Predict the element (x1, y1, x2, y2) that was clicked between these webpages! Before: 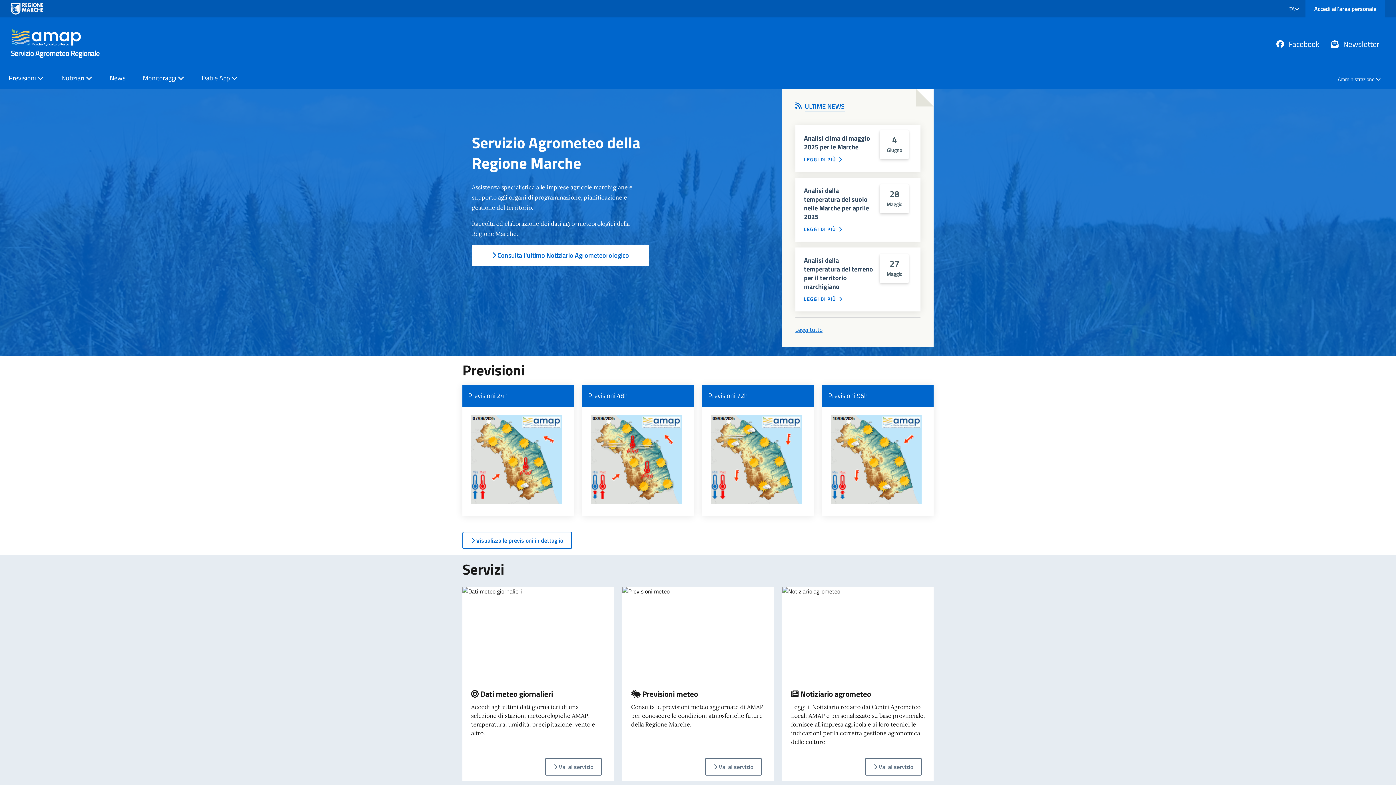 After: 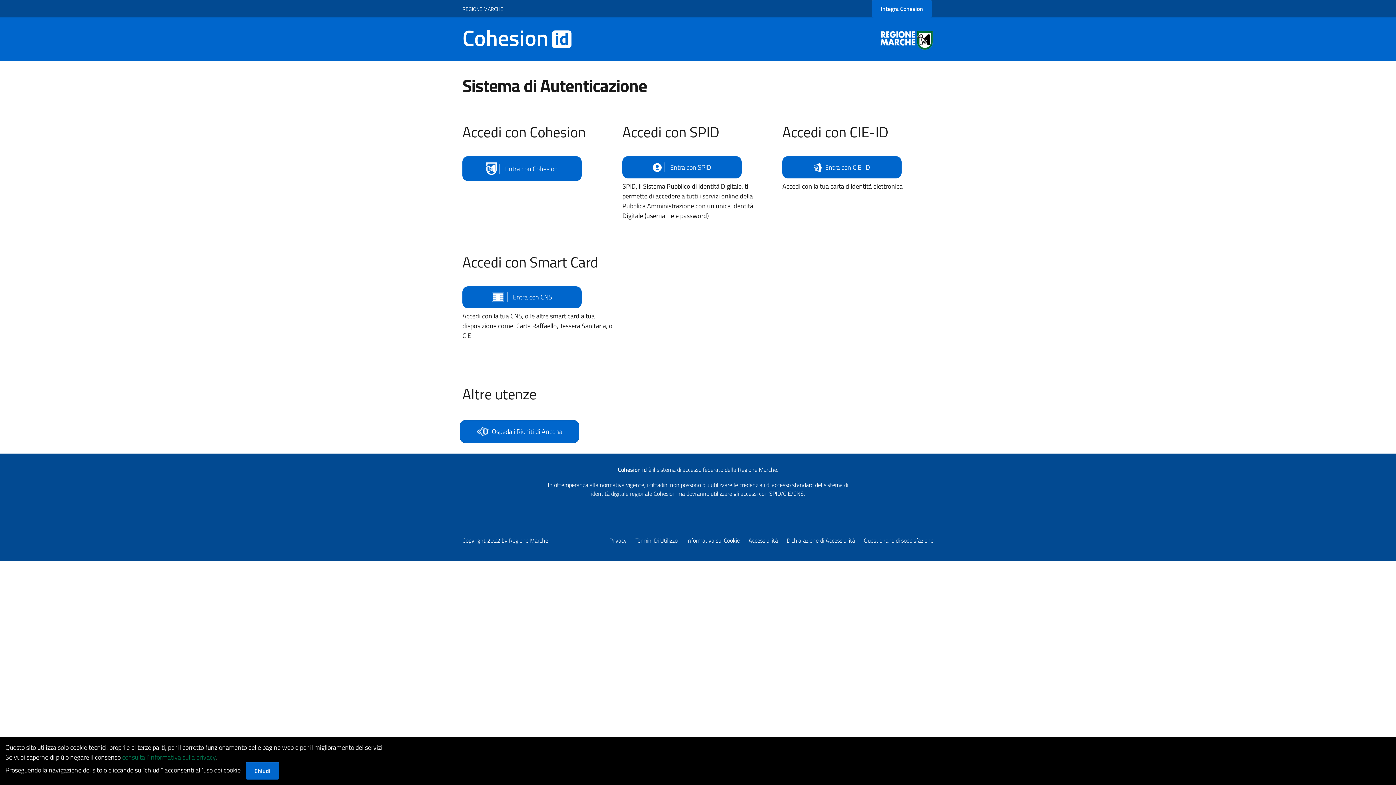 Action: bbox: (1305, 0, 1385, 17) label: Accedi all'area personale